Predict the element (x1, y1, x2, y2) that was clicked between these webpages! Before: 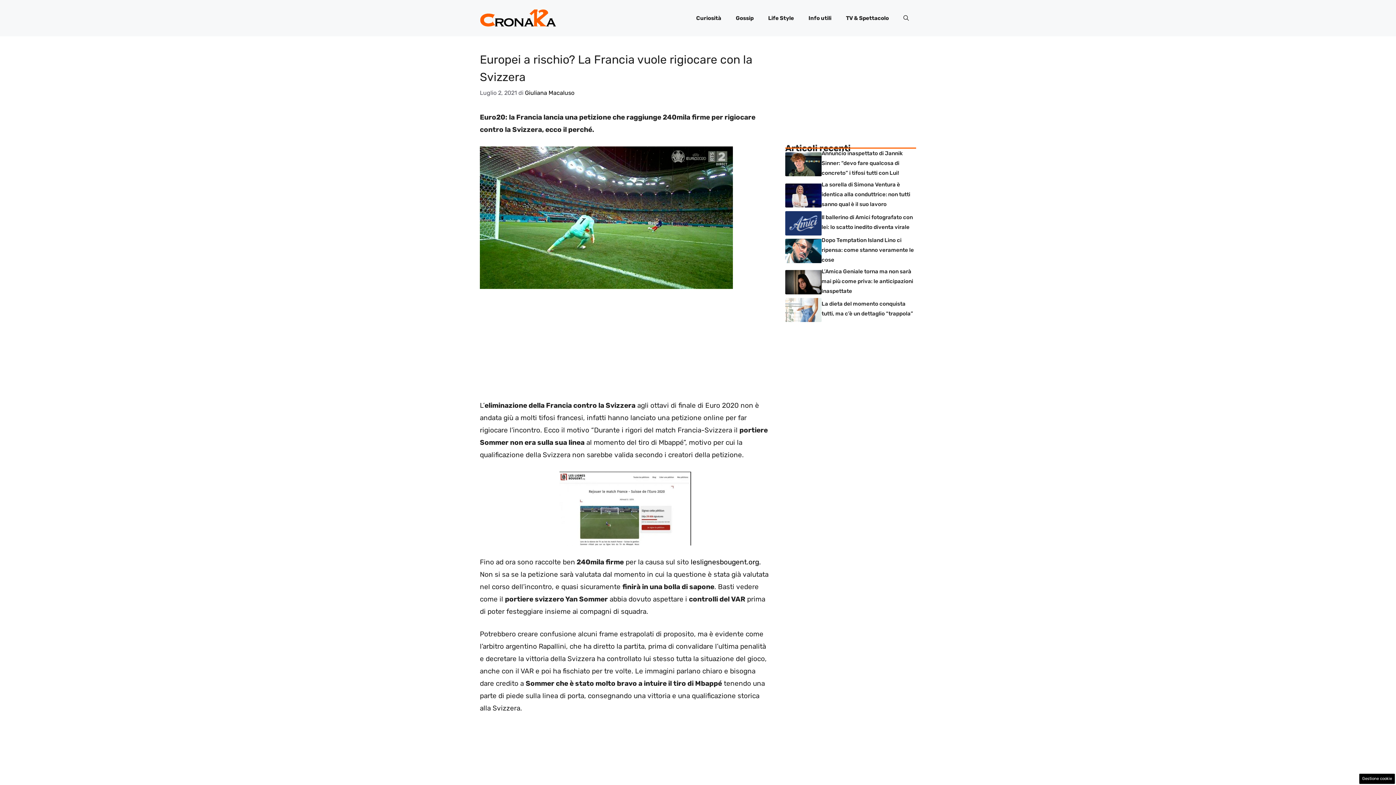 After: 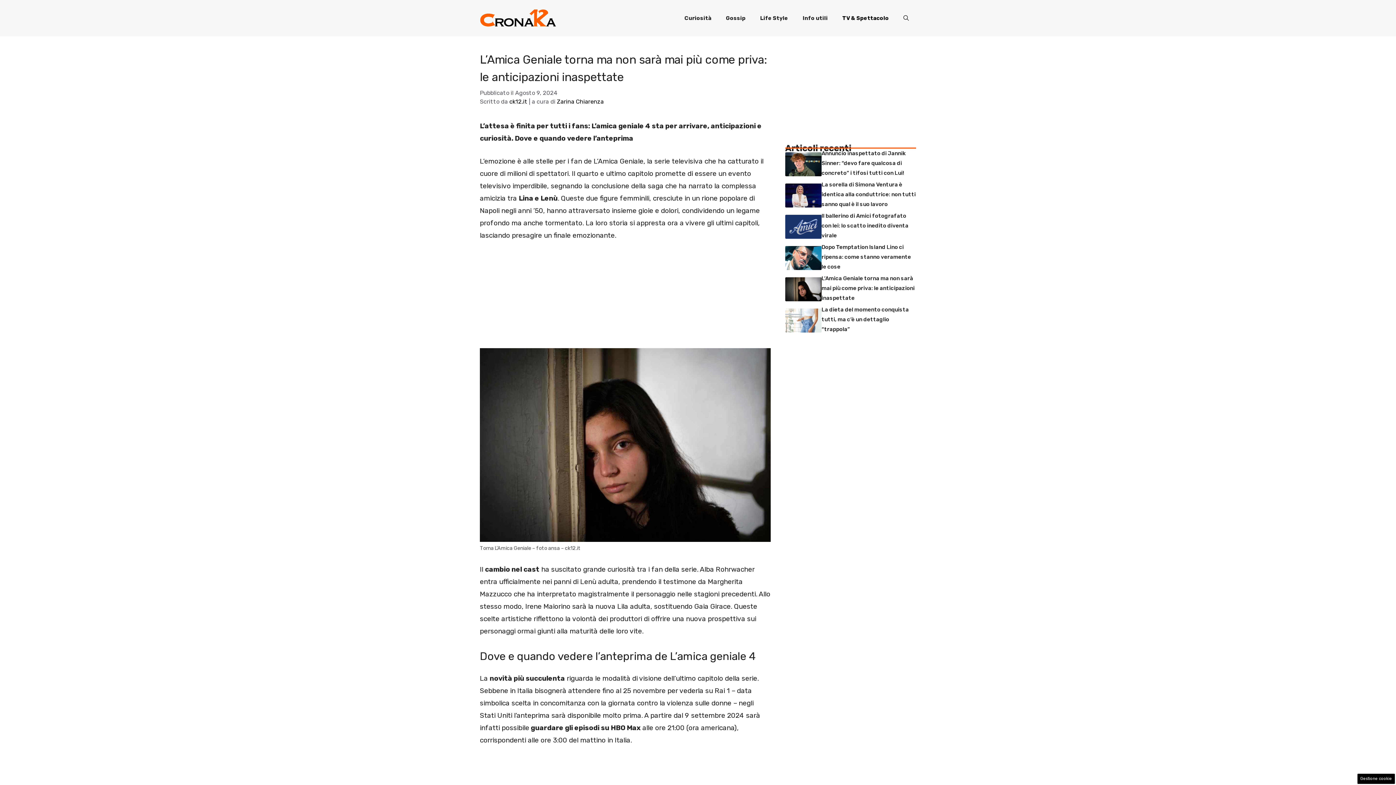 Action: bbox: (785, 277, 821, 286)